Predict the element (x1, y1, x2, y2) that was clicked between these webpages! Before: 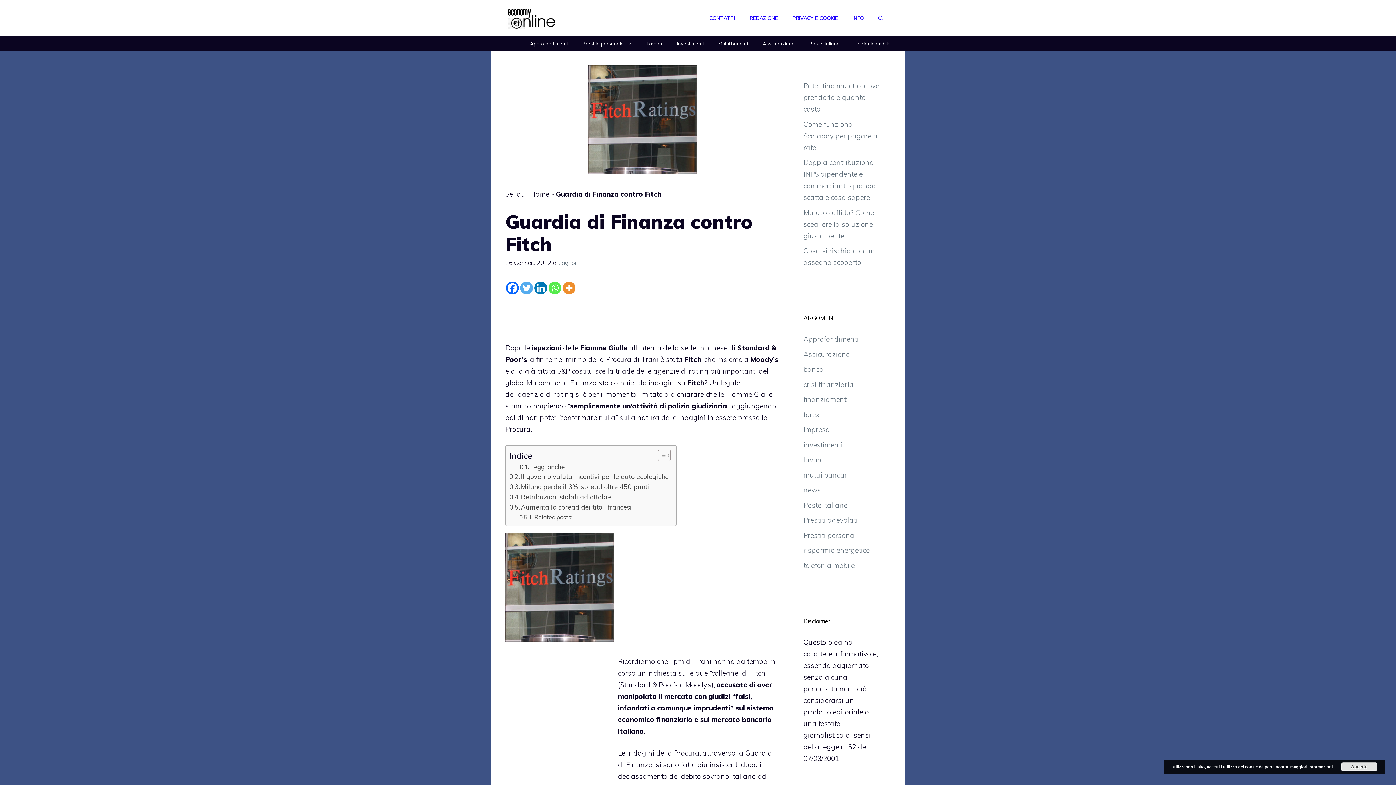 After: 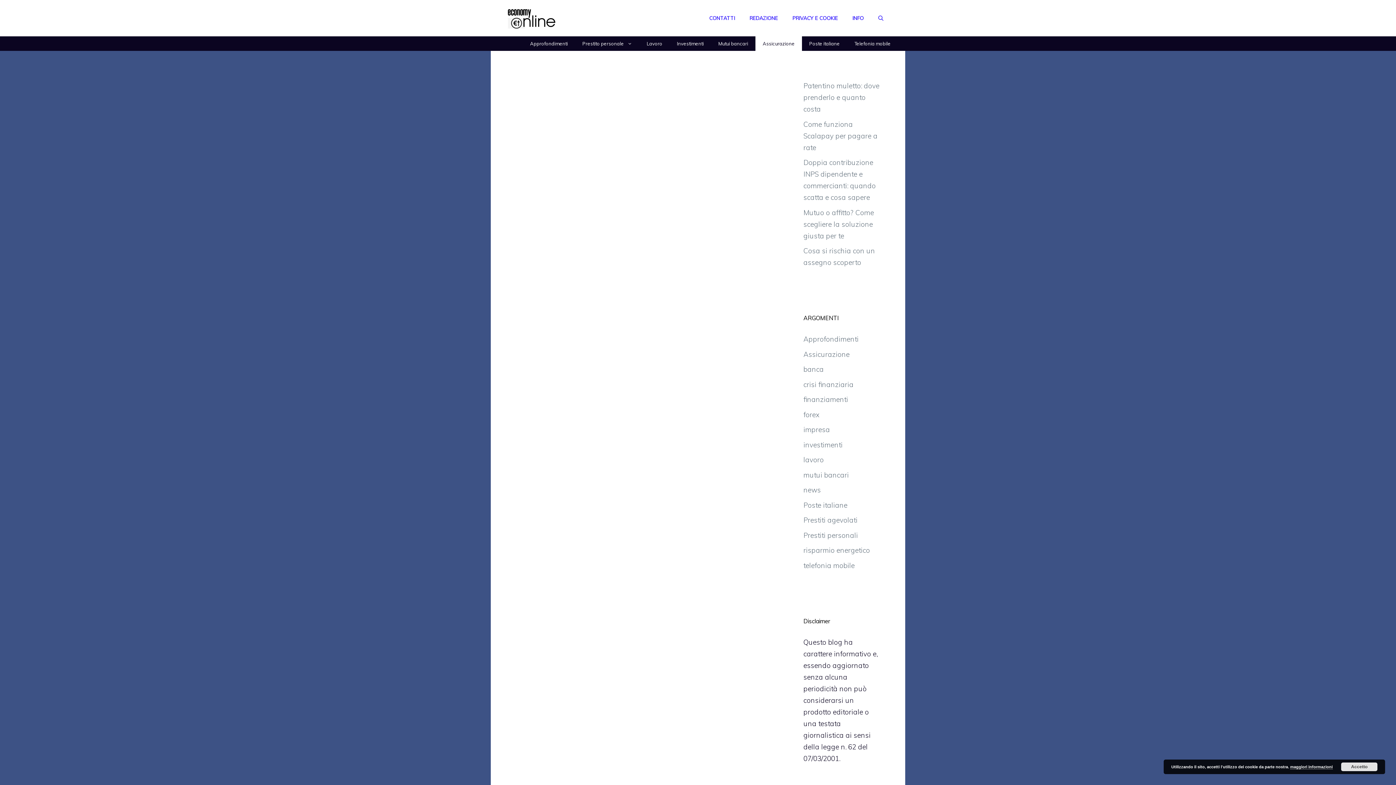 Action: label: Assicurazione bbox: (755, 36, 802, 50)